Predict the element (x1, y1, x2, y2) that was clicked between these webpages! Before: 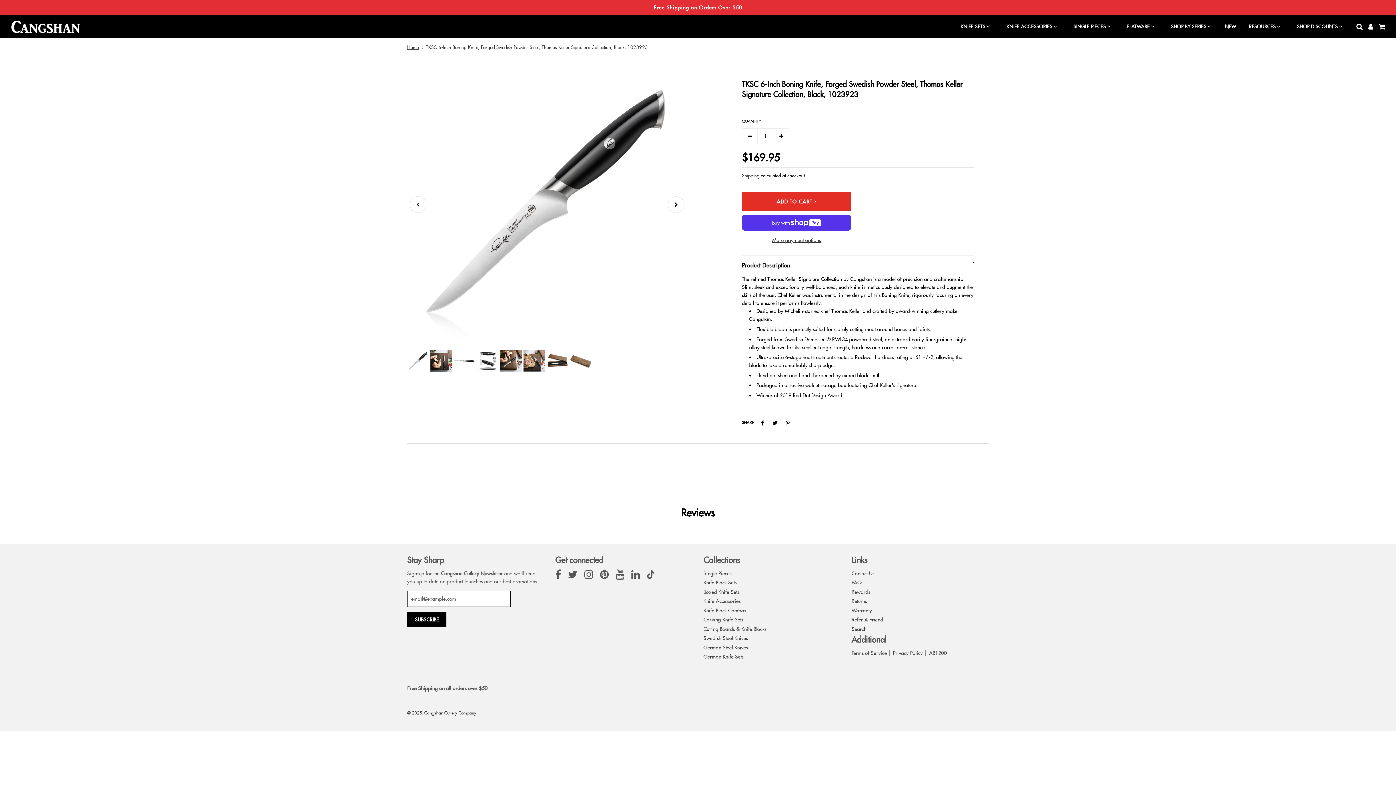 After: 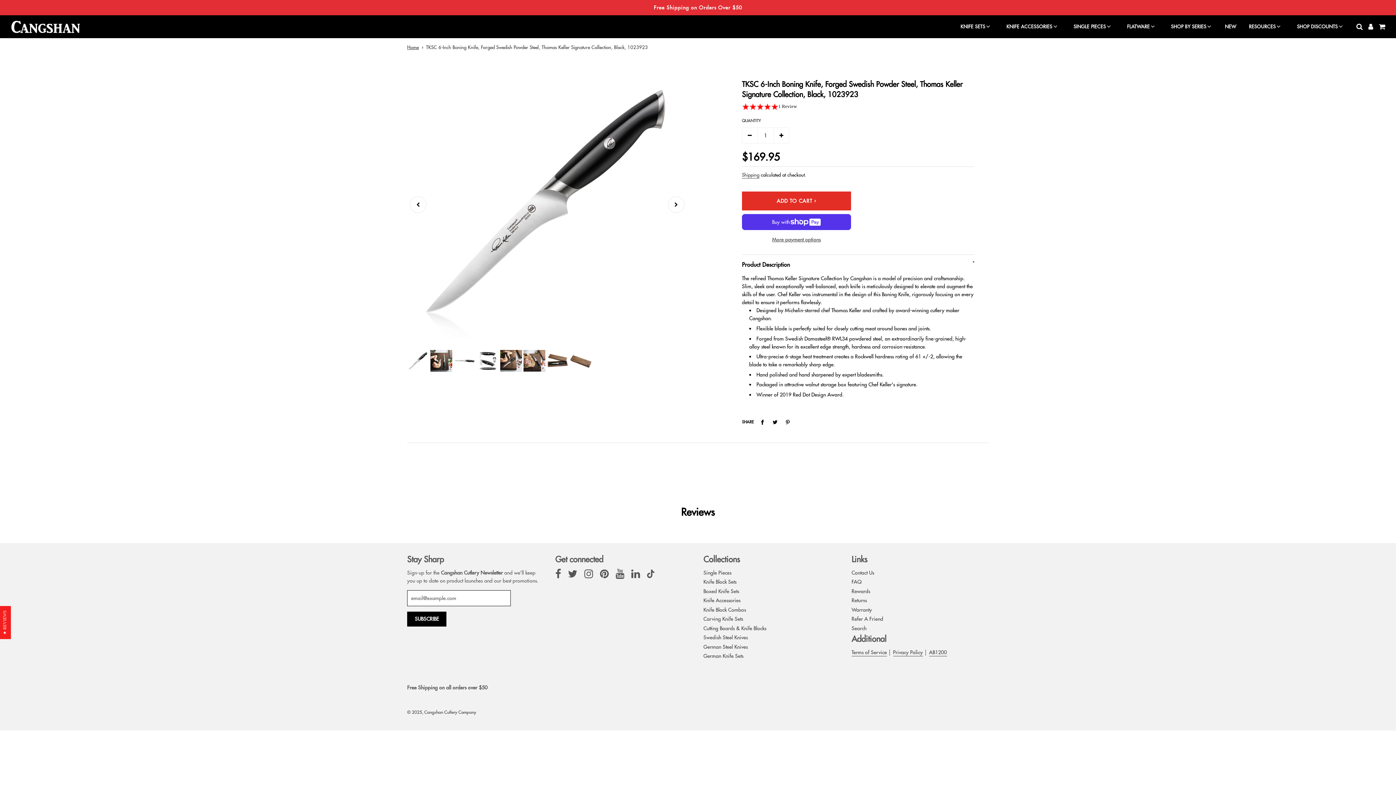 Action: bbox: (568, 627, 577, 633)